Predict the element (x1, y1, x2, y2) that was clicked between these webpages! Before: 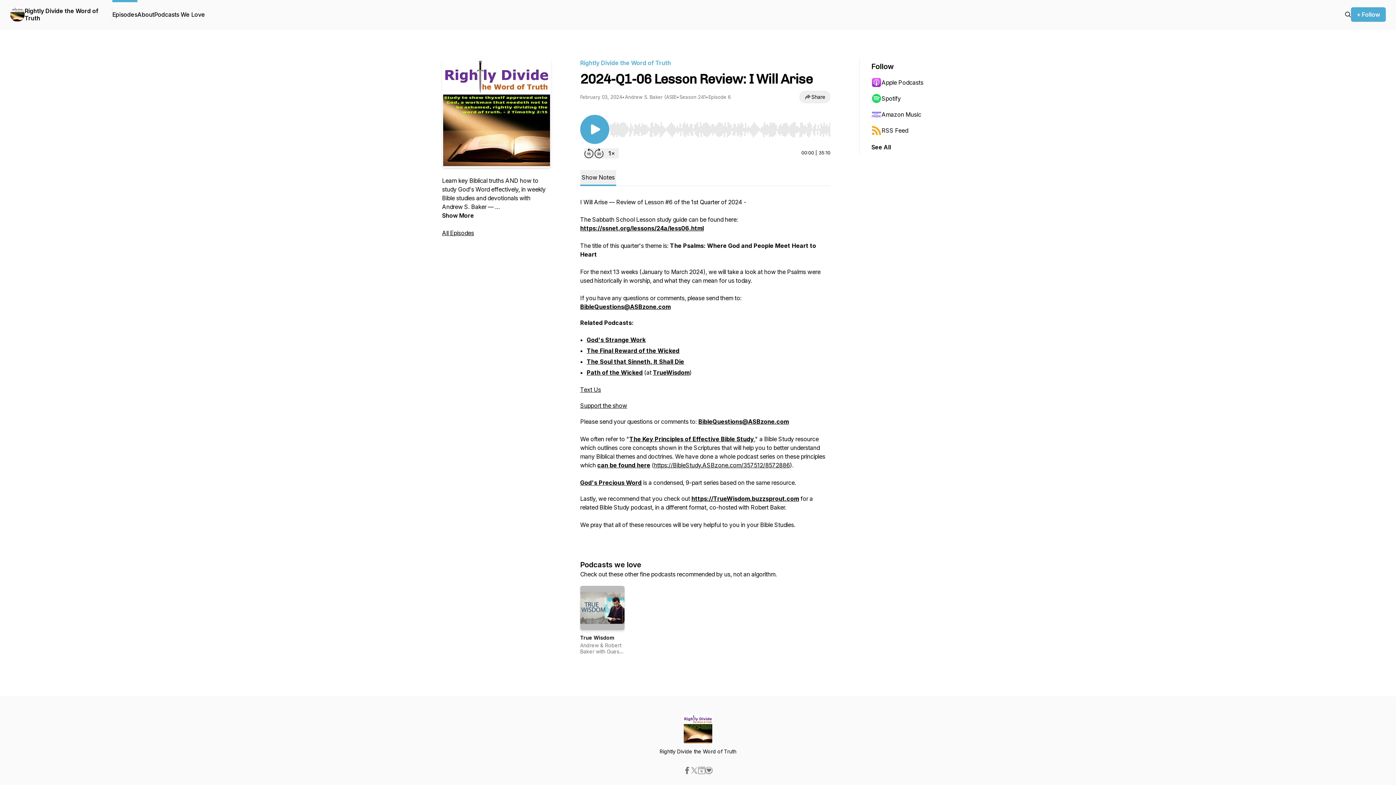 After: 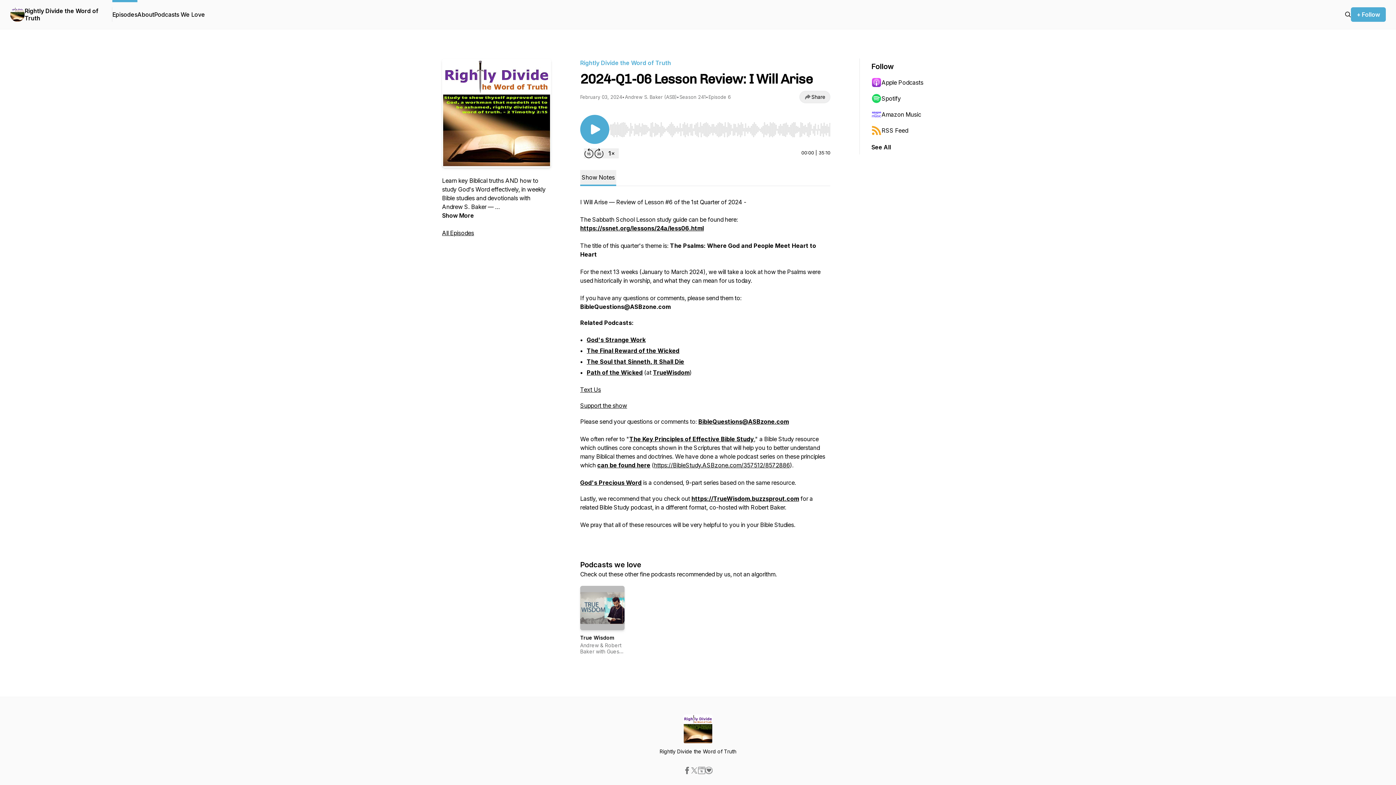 Action: bbox: (580, 303, 670, 310) label: BibleQuestions@ASBzone.com